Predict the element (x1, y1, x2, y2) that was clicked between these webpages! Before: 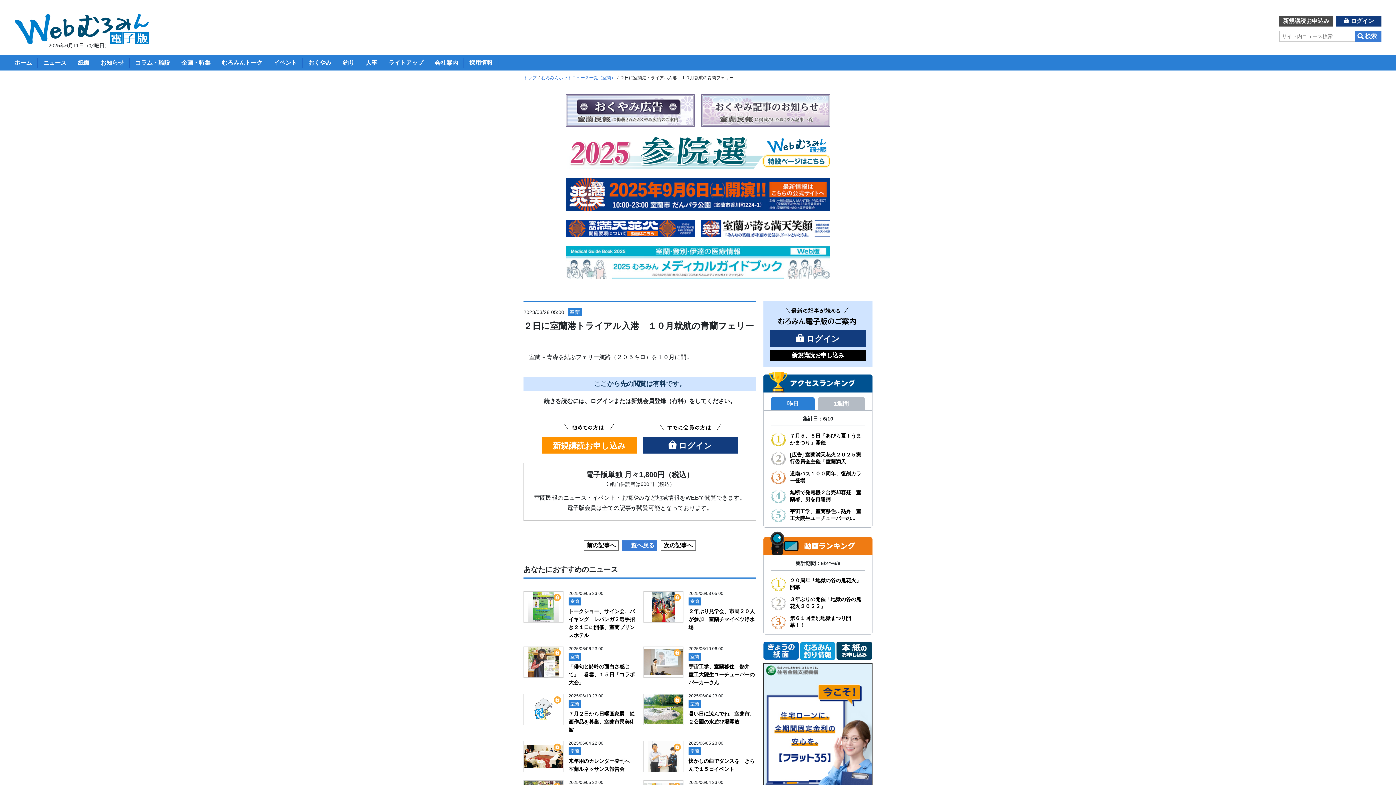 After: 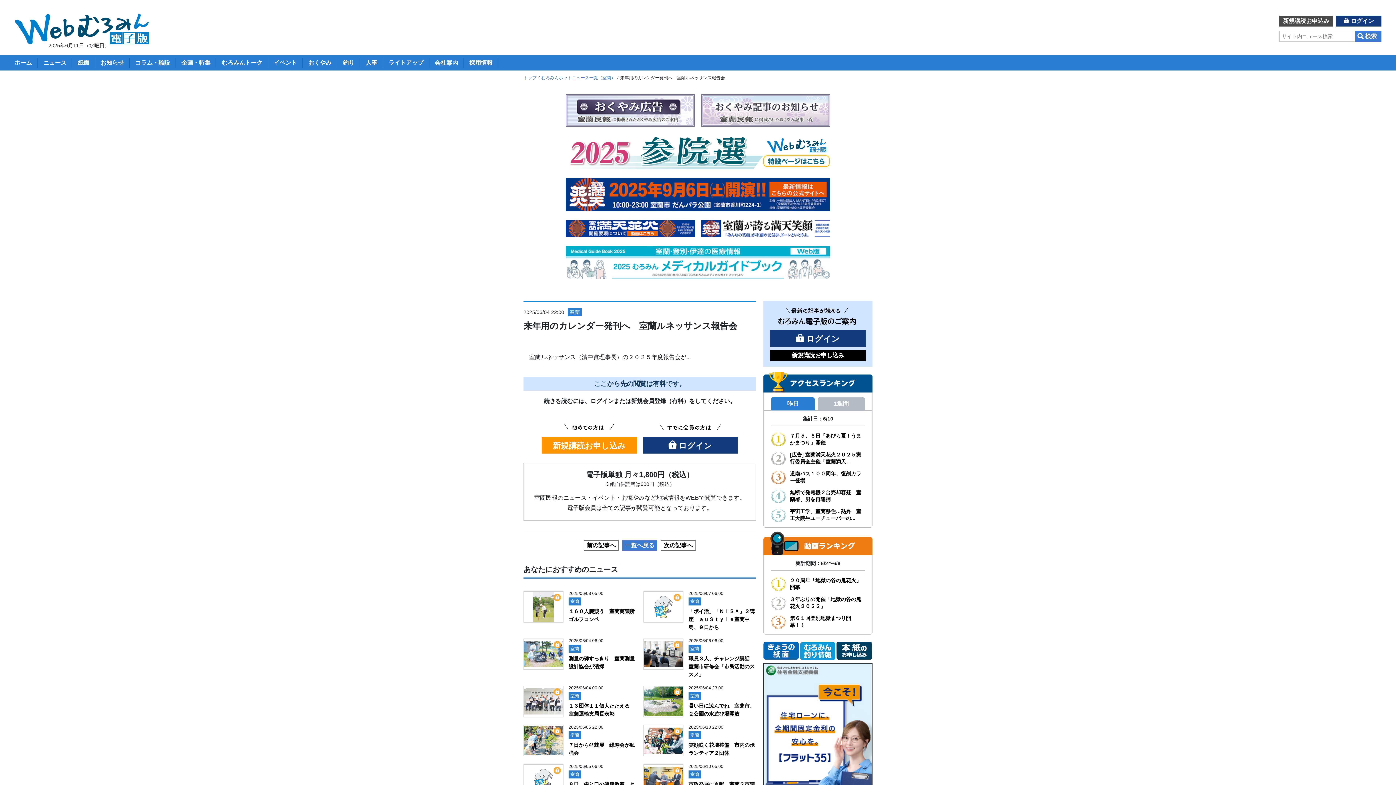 Action: bbox: (524, 753, 563, 759)